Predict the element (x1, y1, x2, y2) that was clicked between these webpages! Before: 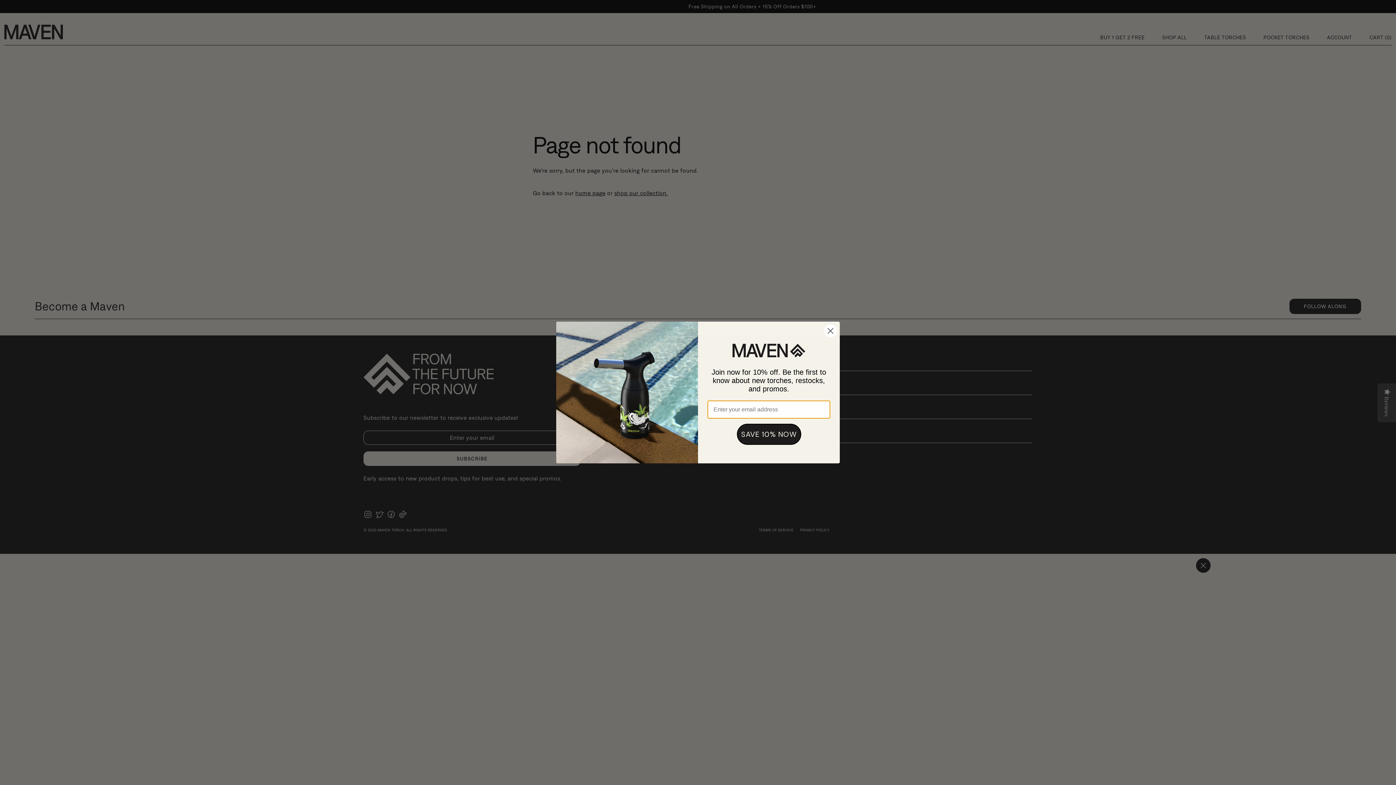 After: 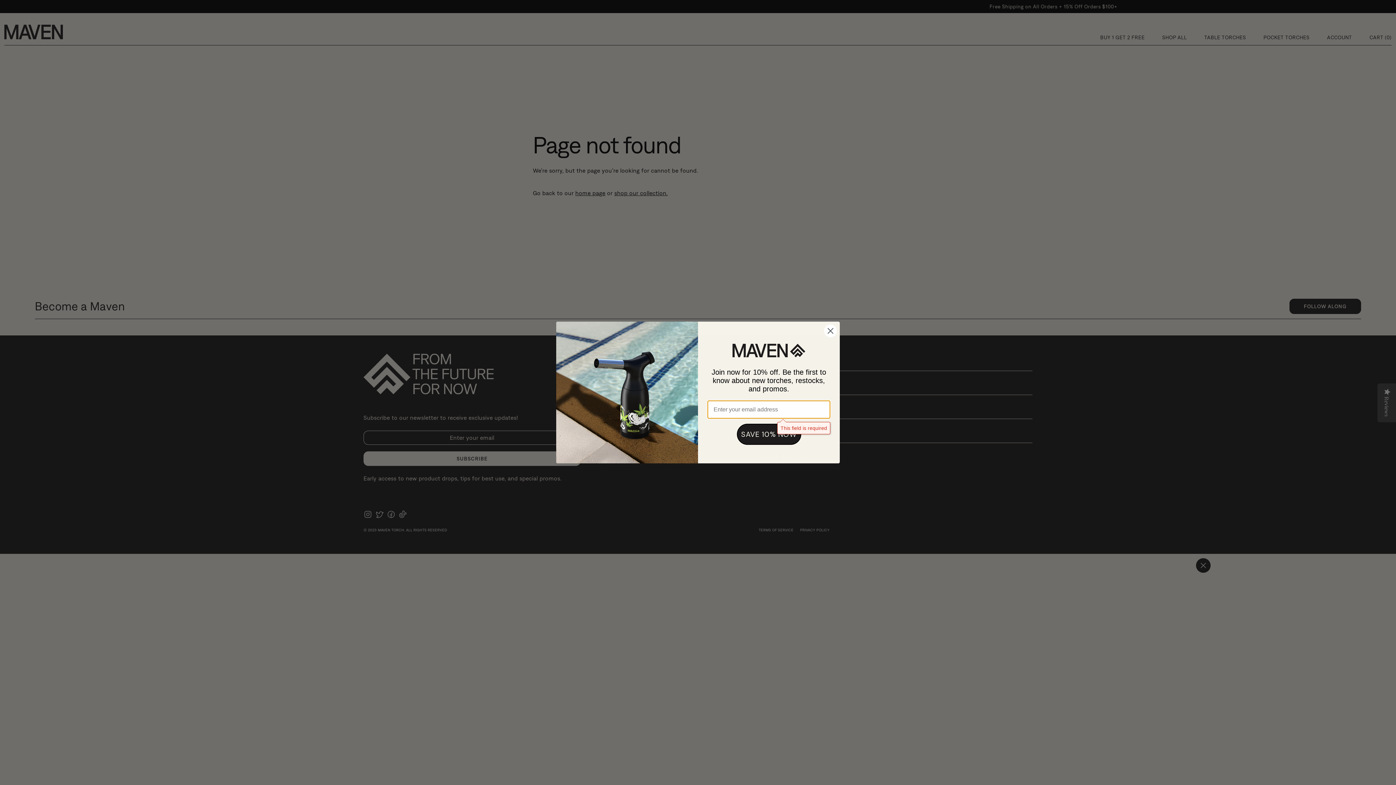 Action: bbox: (736, 423, 801, 445) label: SAVE 10% NOW